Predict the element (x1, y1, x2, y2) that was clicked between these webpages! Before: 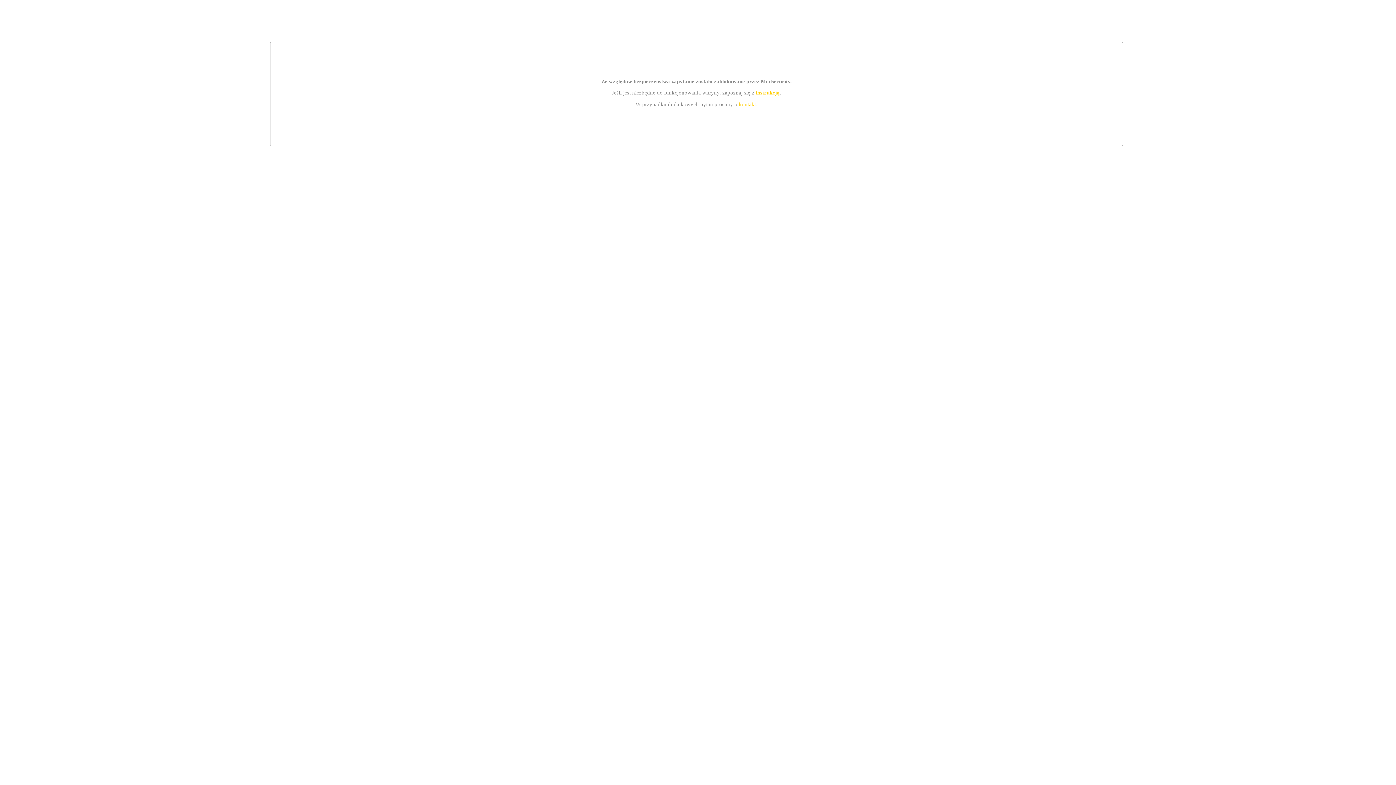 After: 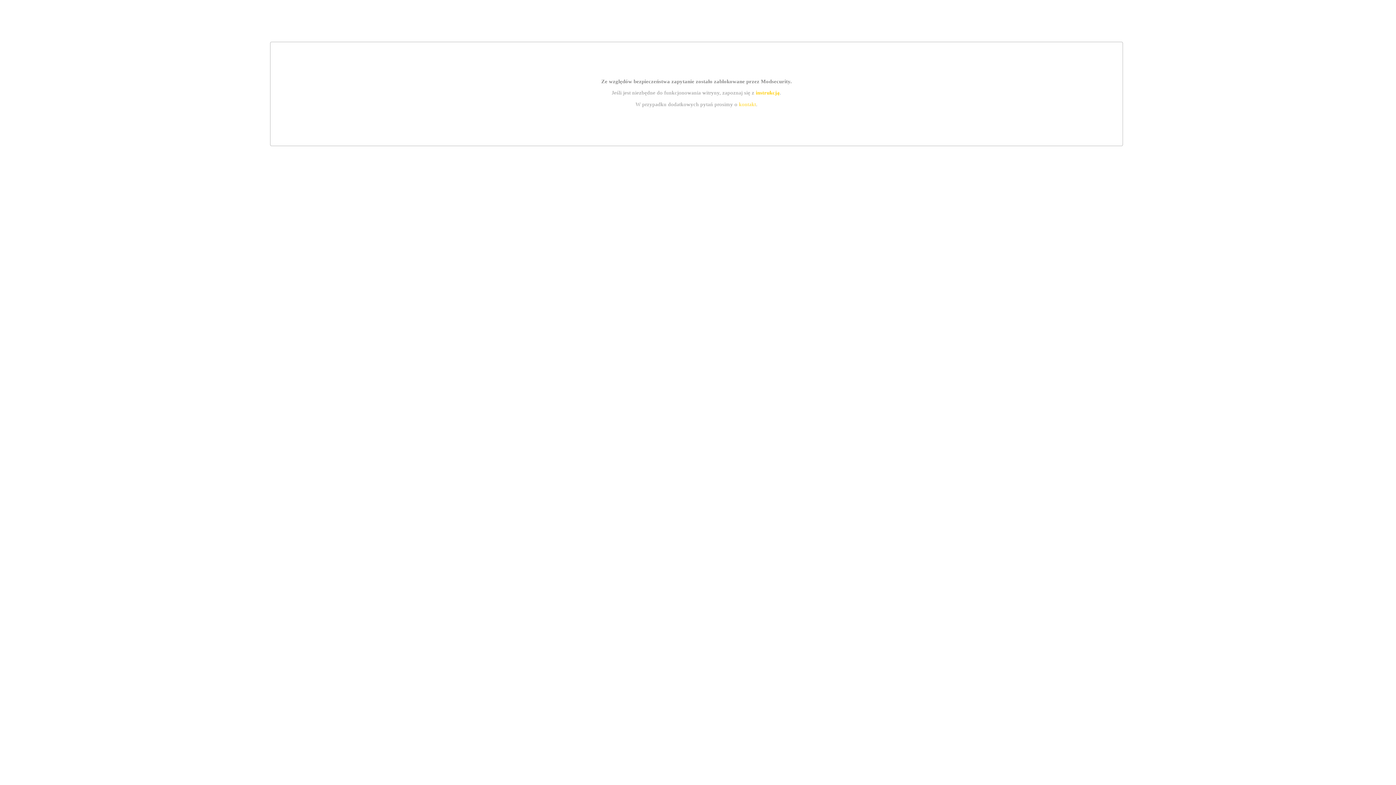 Action: label: instrukcją bbox: (755, 89, 779, 95)